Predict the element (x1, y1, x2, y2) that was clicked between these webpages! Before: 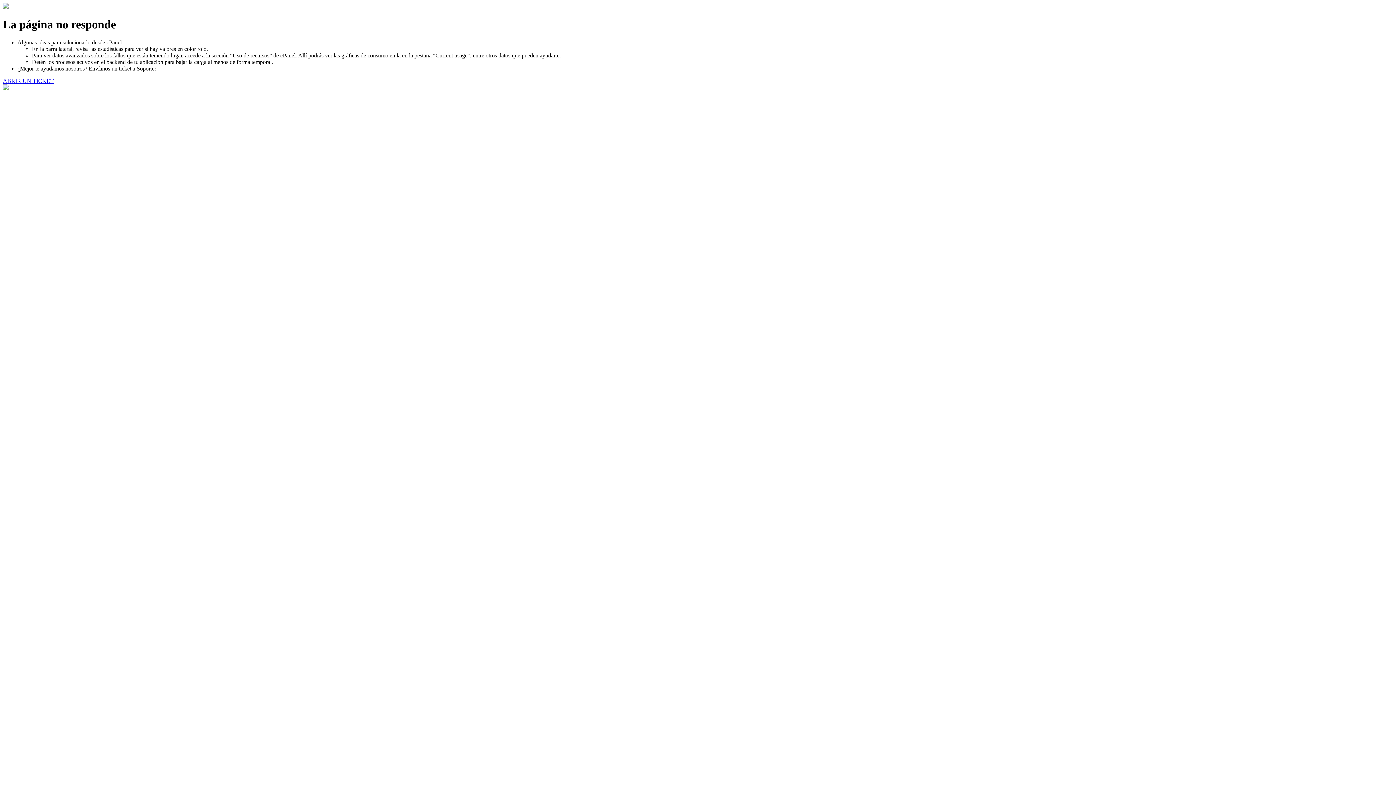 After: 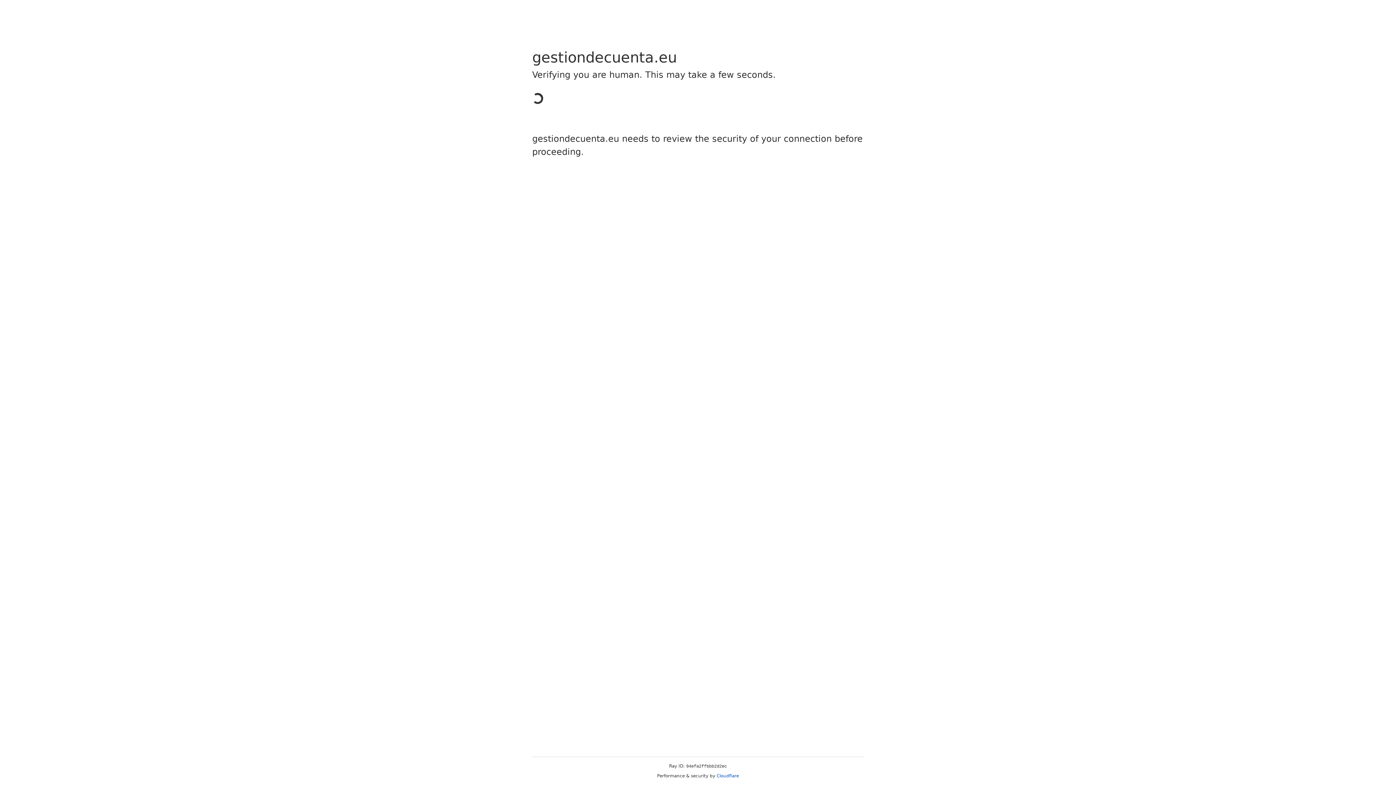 Action: bbox: (2, 77, 53, 83) label: ABRIR UN TICKET